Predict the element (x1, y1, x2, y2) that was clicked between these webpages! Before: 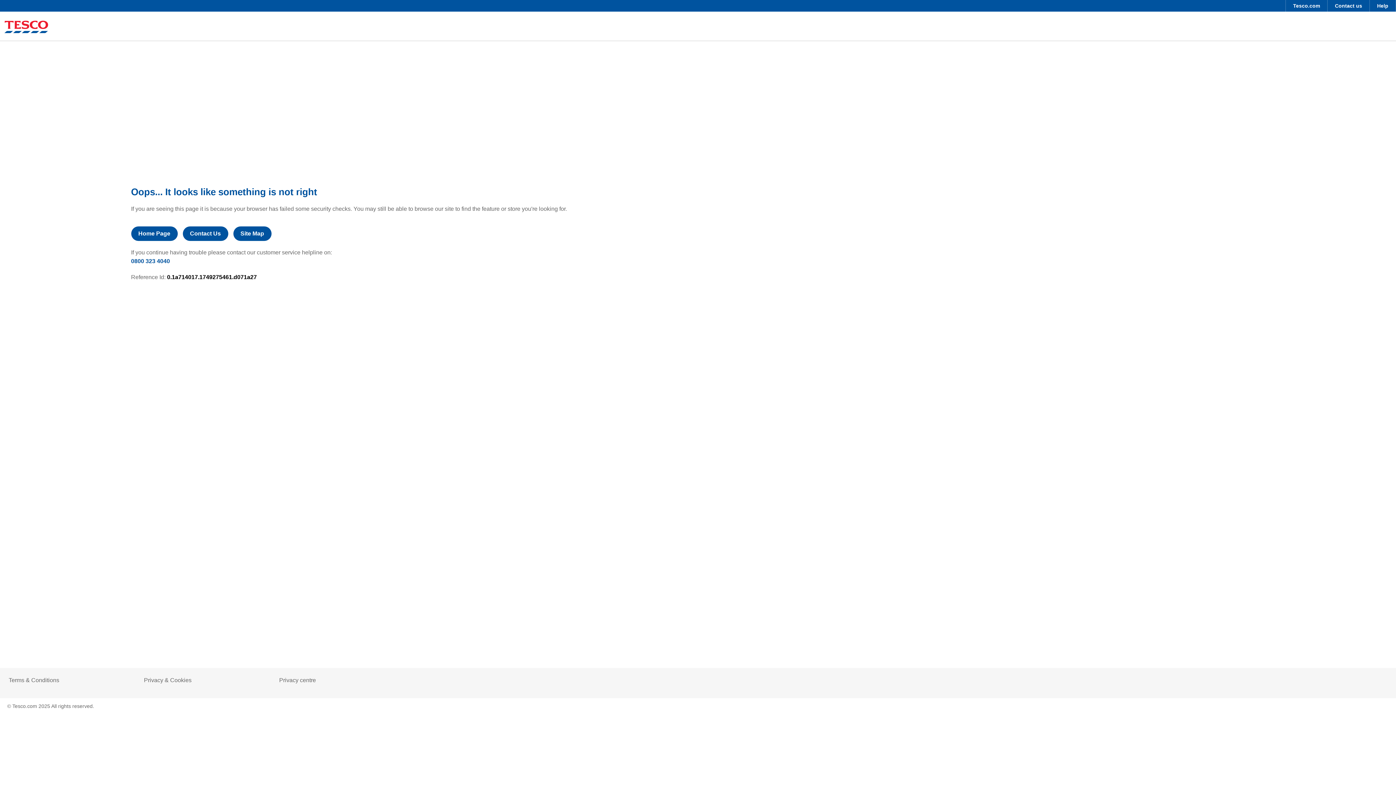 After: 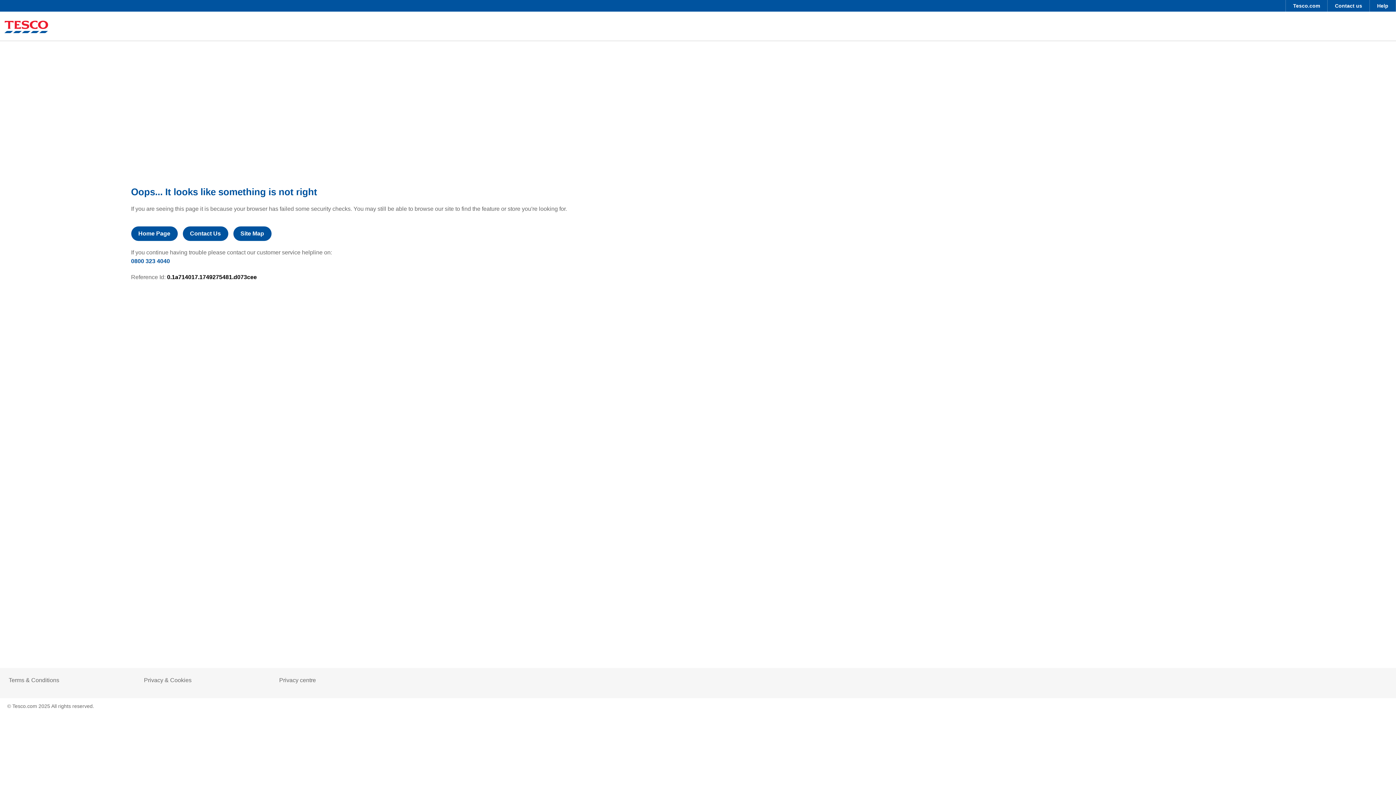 Action: bbox: (144, 677, 191, 684) label: Privacy & Cookies